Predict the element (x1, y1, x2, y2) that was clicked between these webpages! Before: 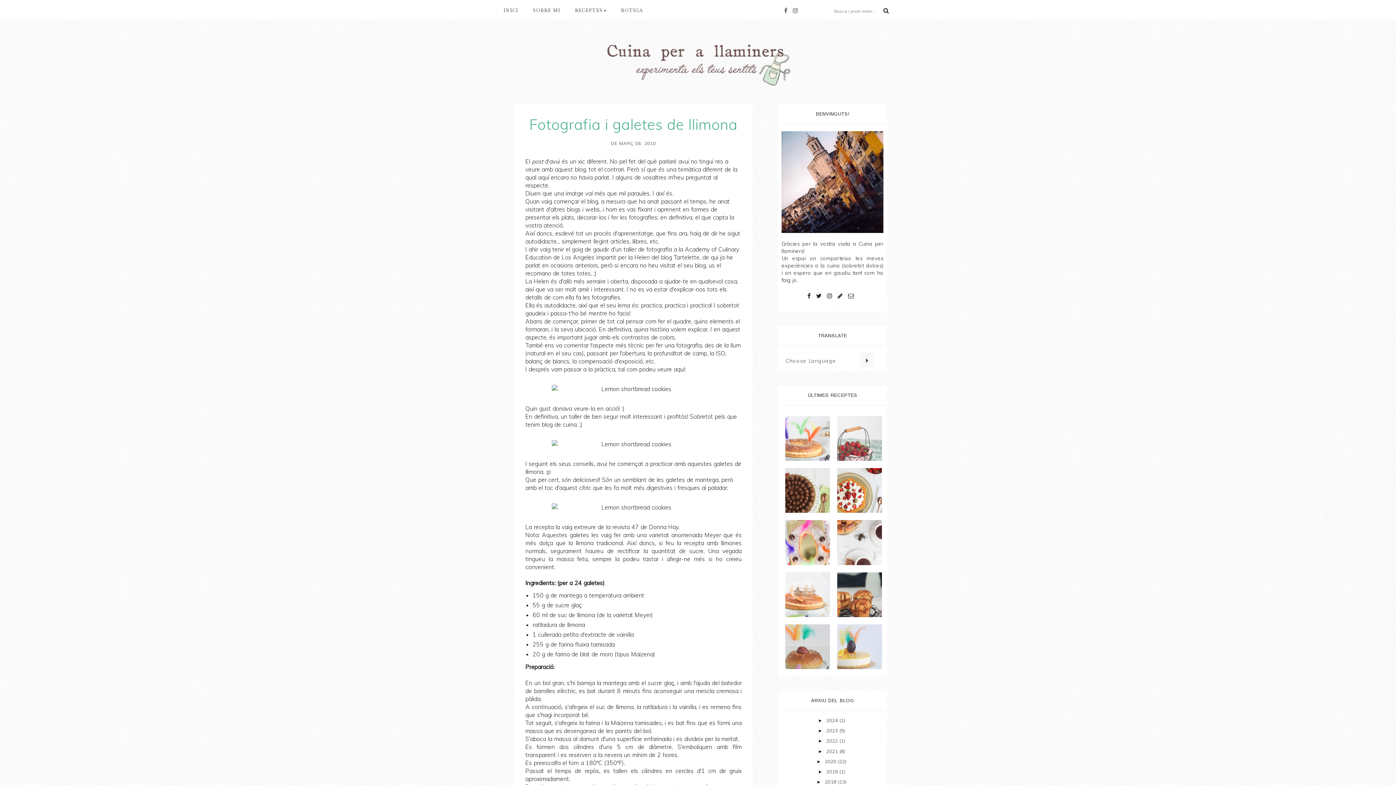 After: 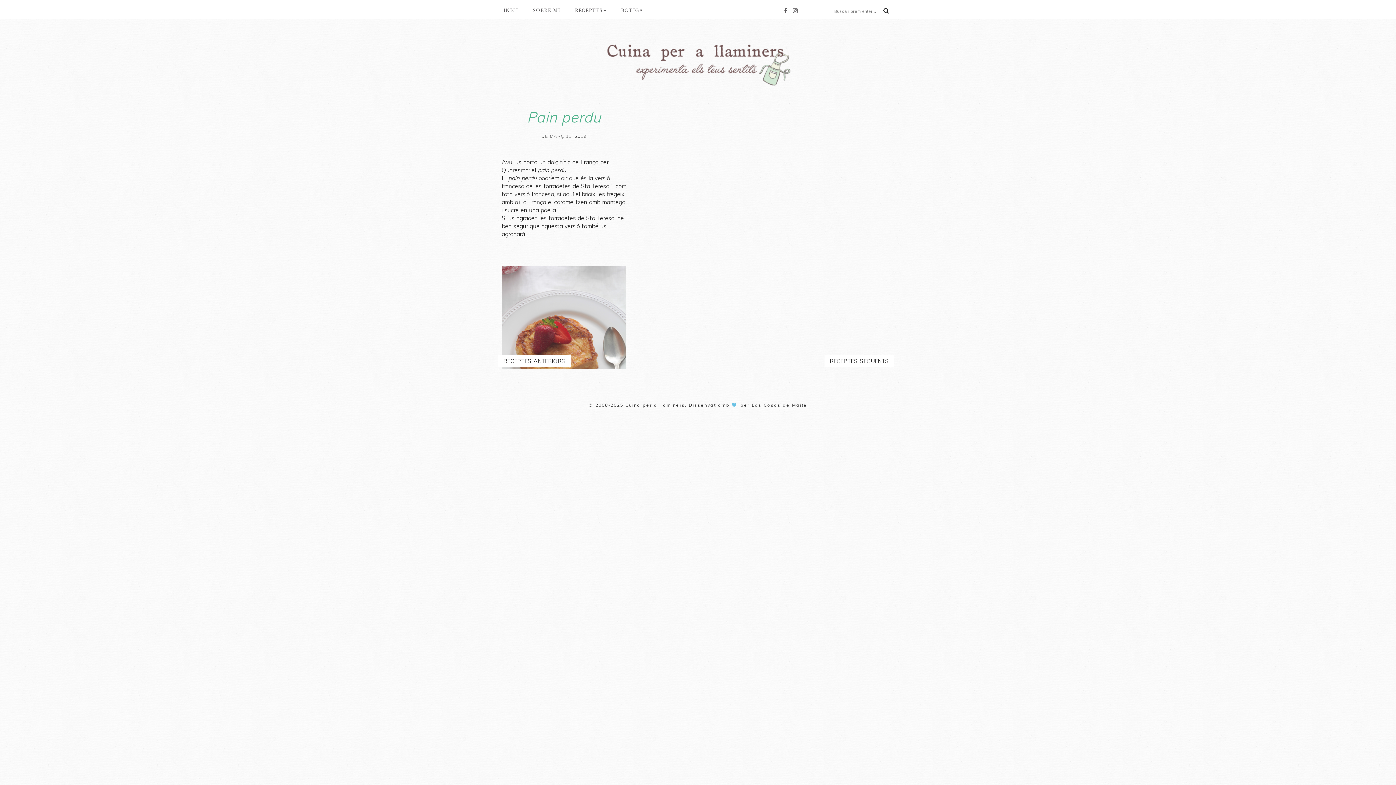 Action: label: 2019  bbox: (826, 769, 839, 774)